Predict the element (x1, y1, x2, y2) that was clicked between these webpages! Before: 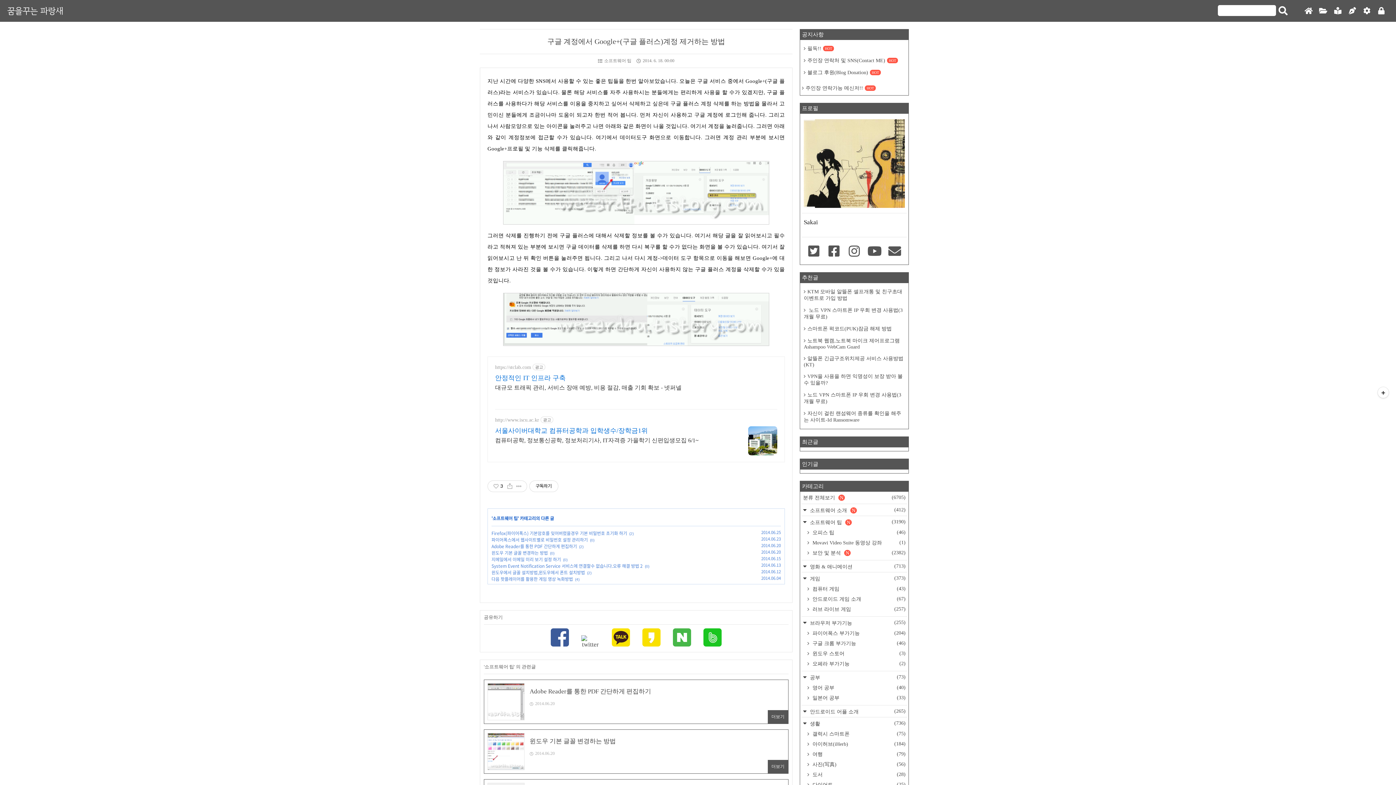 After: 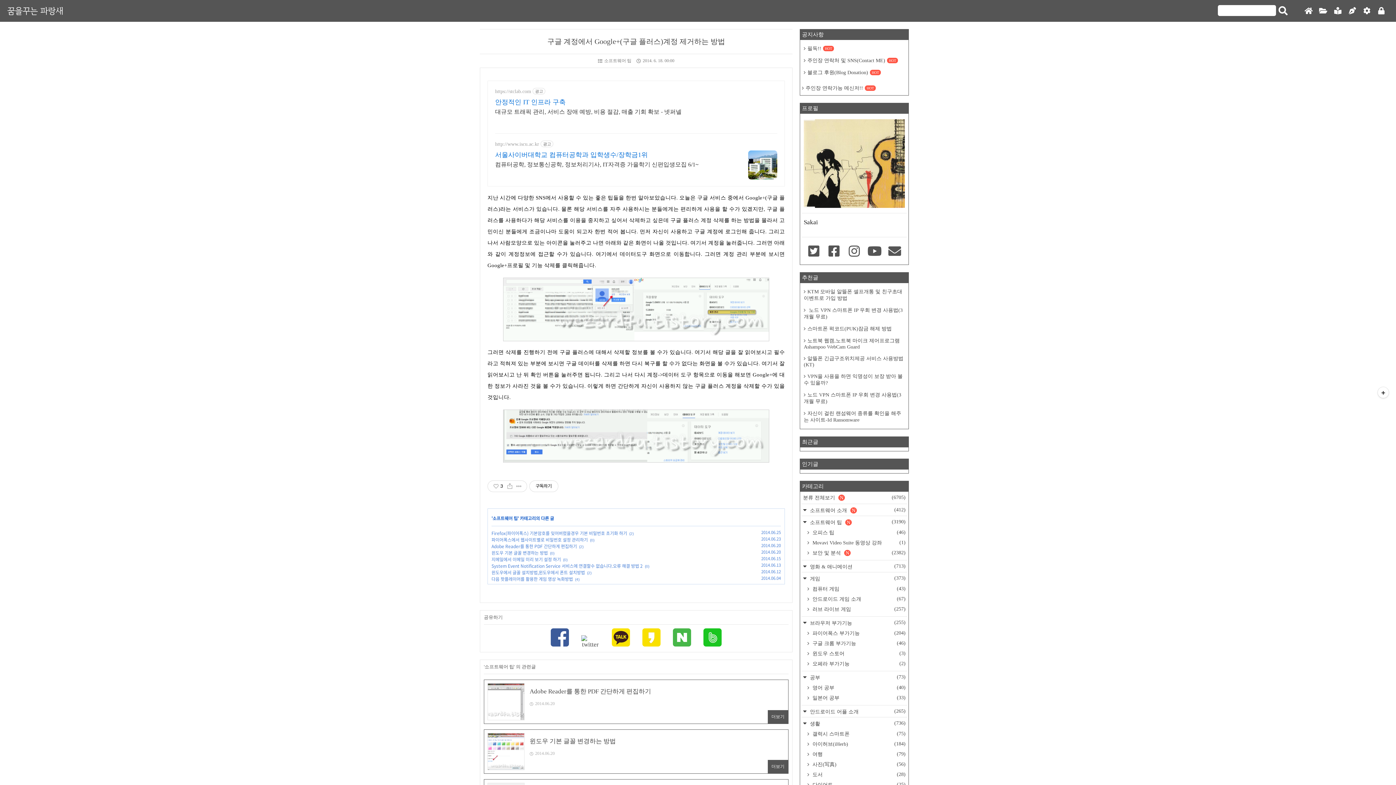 Action: label: 구글 계정에서 Google+(구글 플러스)계정 제거하는 방법 bbox: (547, 37, 725, 45)